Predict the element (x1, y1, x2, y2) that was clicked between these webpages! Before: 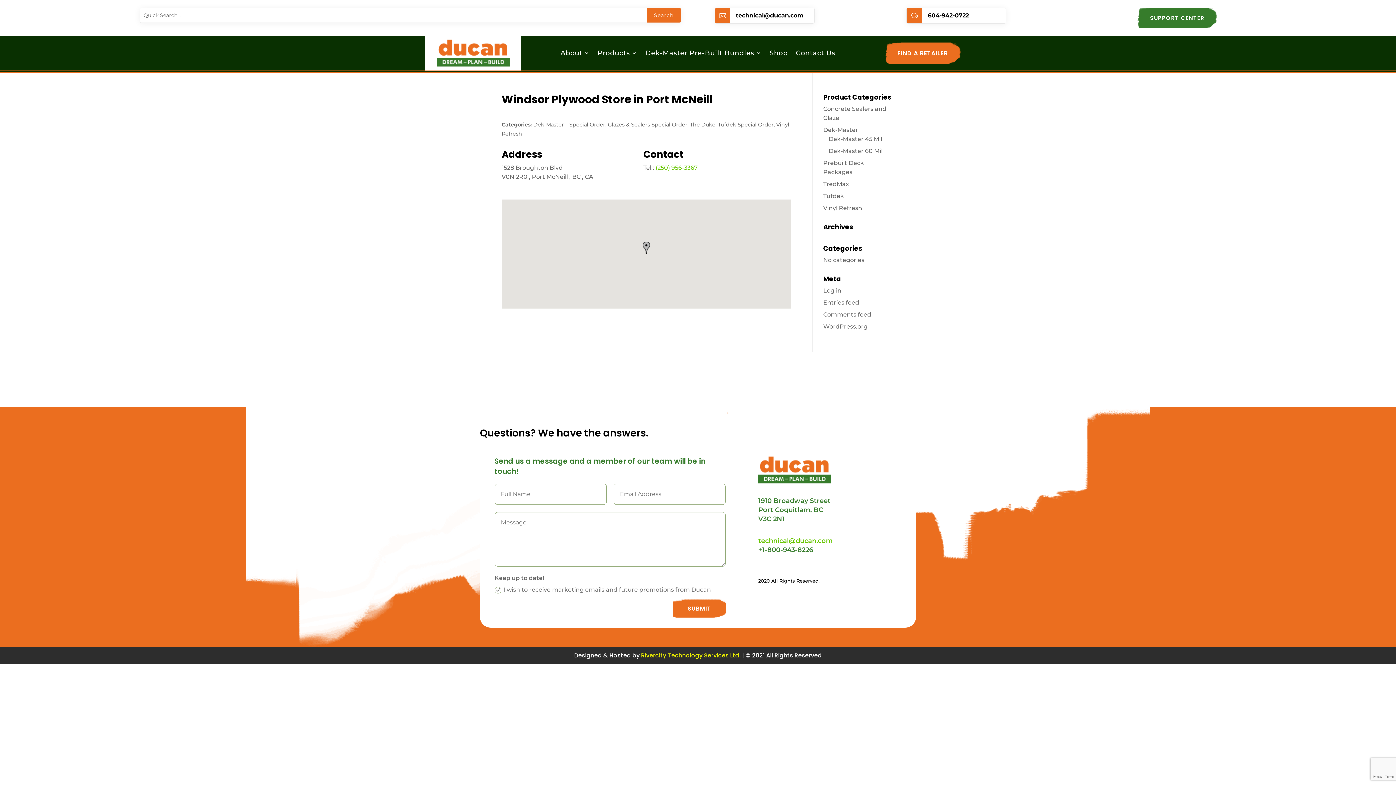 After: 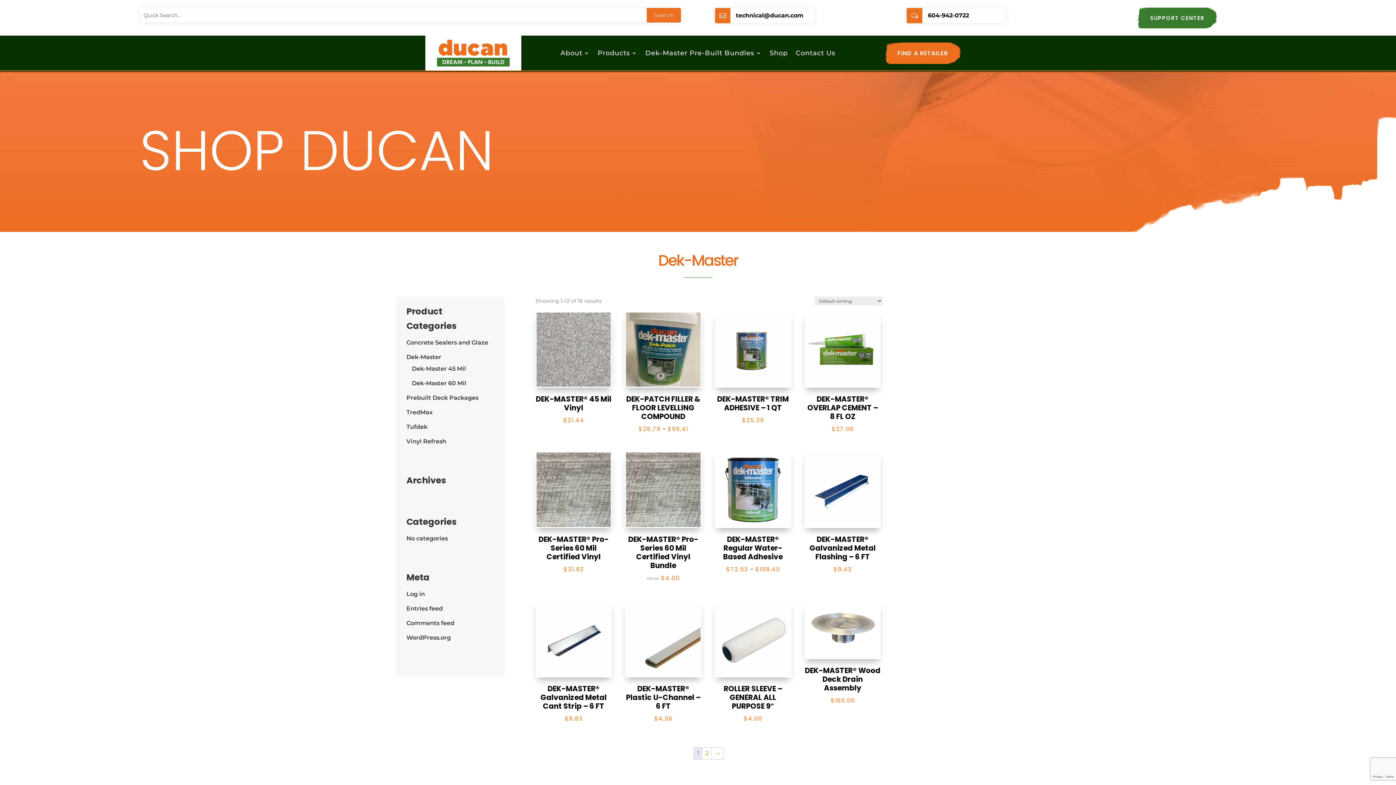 Action: bbox: (823, 126, 858, 133) label: Dek-Master